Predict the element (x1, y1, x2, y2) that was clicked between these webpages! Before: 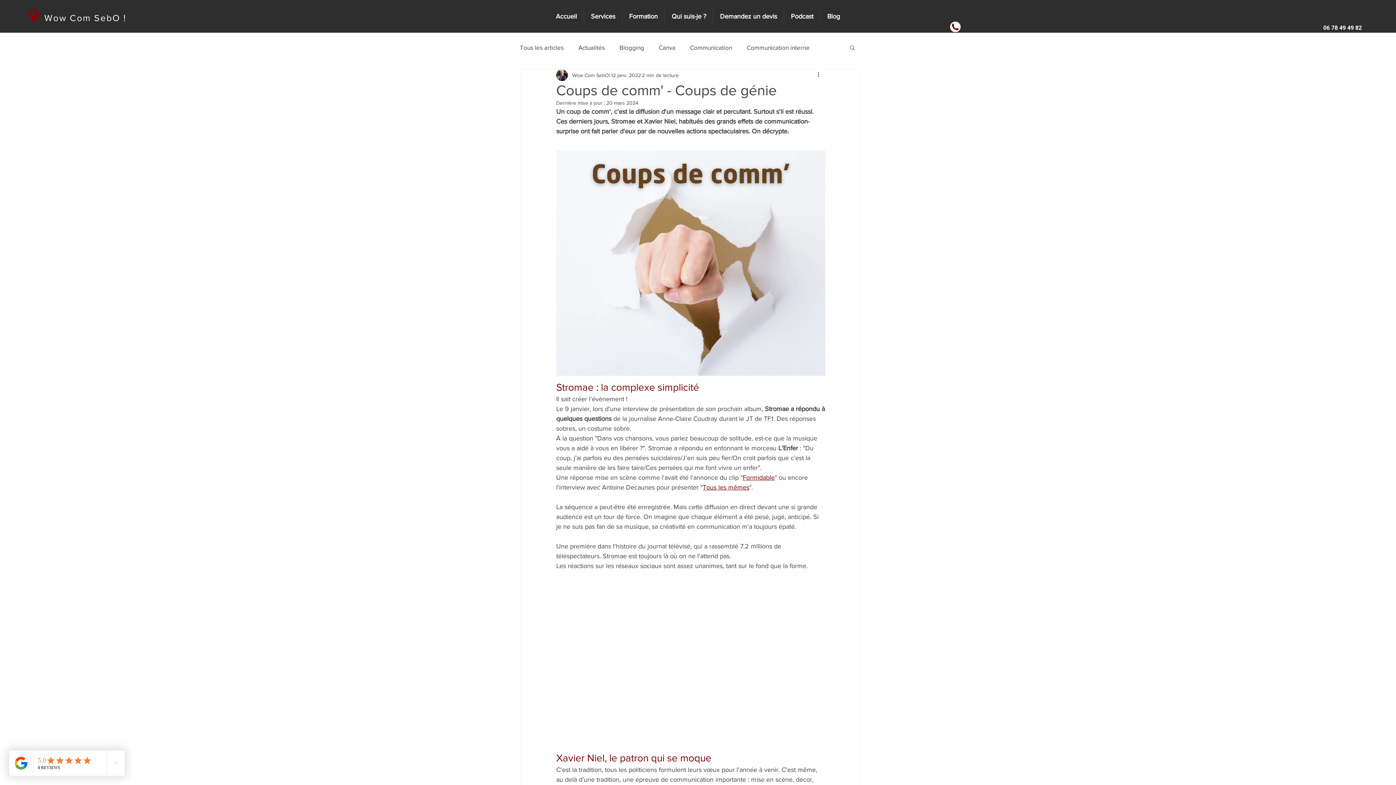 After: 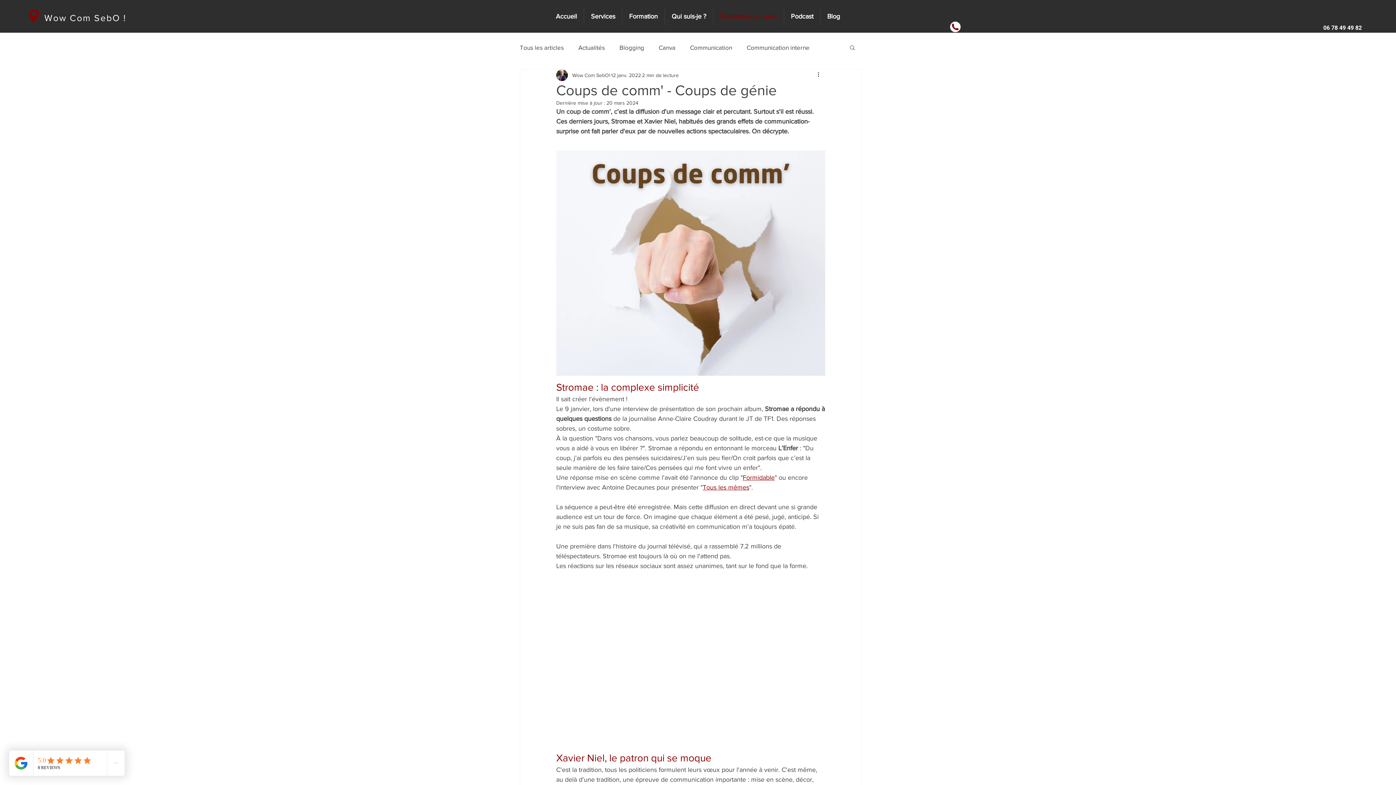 Action: label: Demandez un devis bbox: (713, 7, 784, 25)